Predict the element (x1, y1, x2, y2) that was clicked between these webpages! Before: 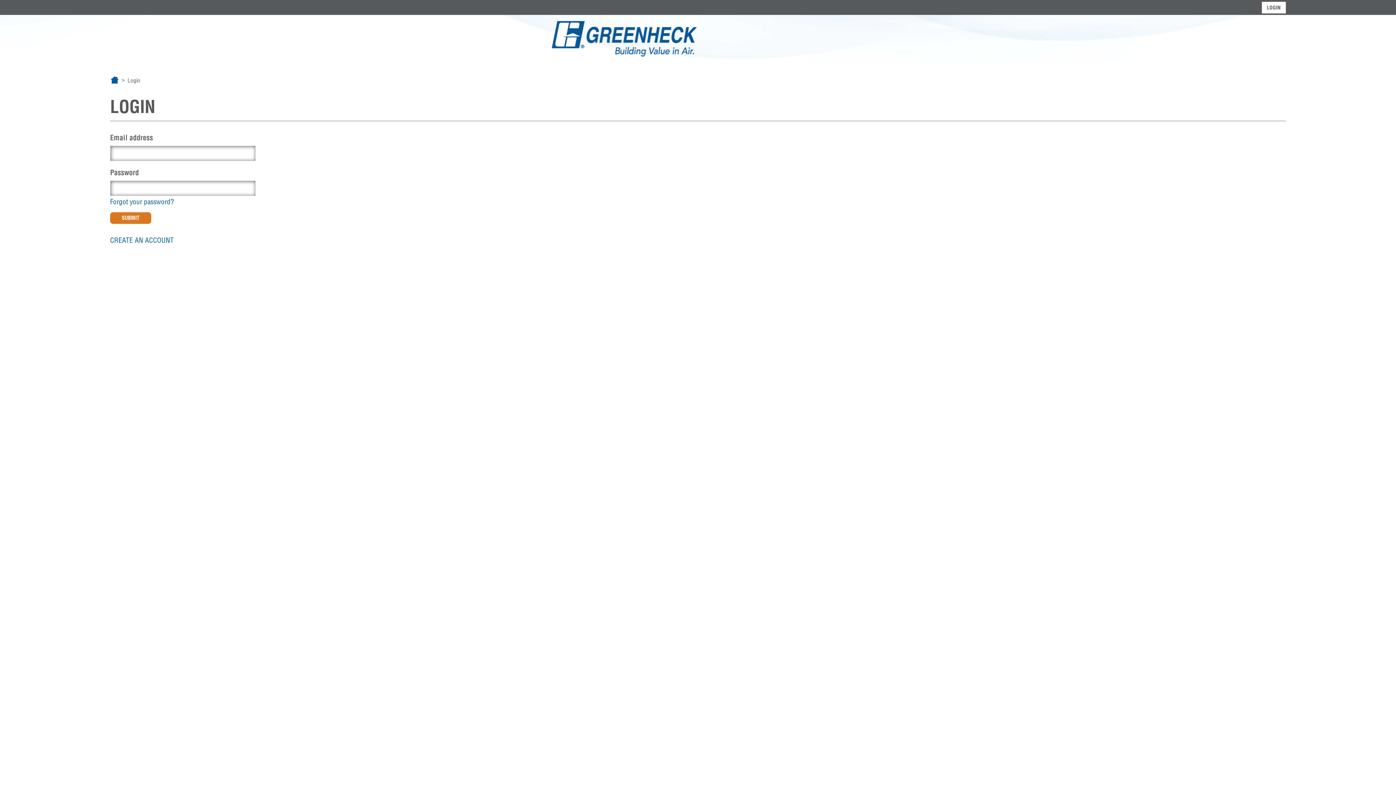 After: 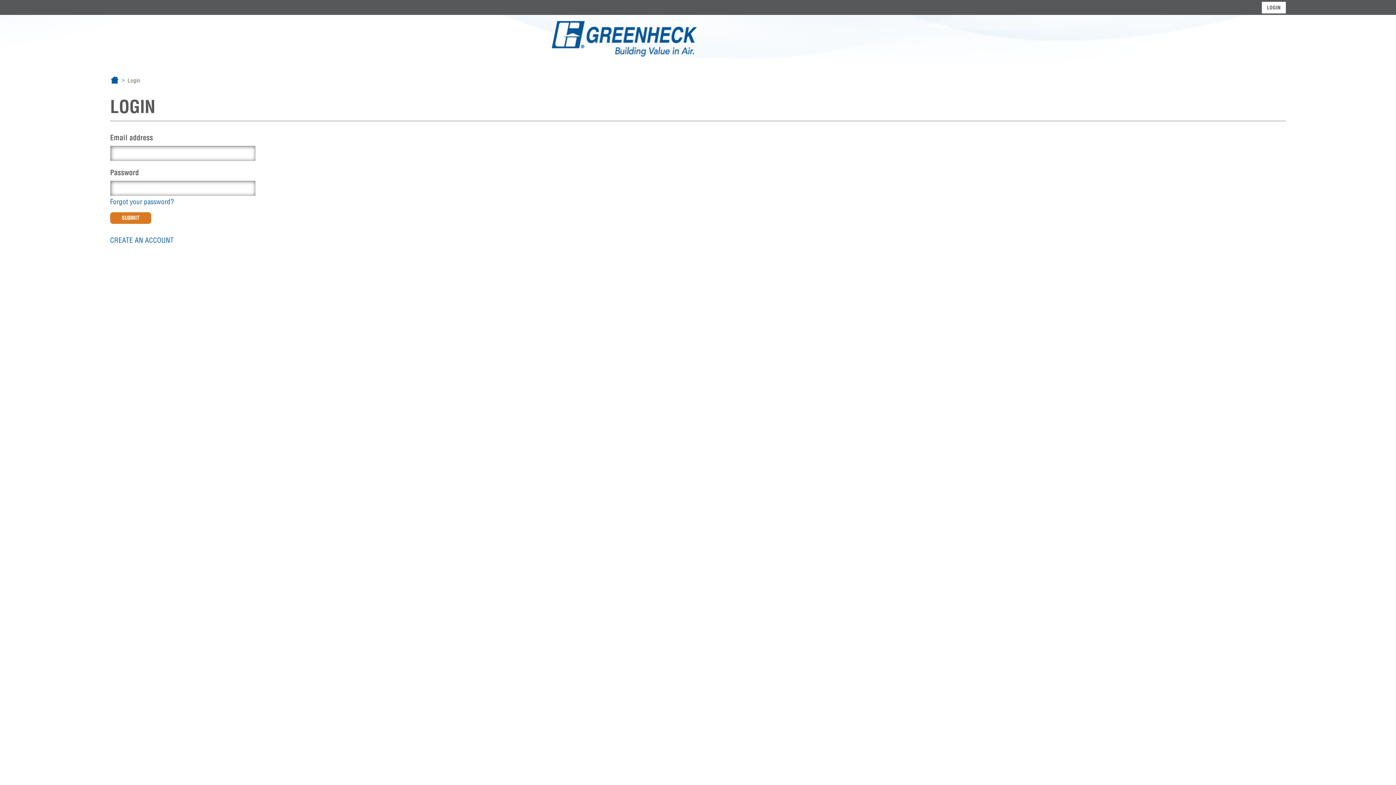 Action: bbox: (551, 20, 696, 57)